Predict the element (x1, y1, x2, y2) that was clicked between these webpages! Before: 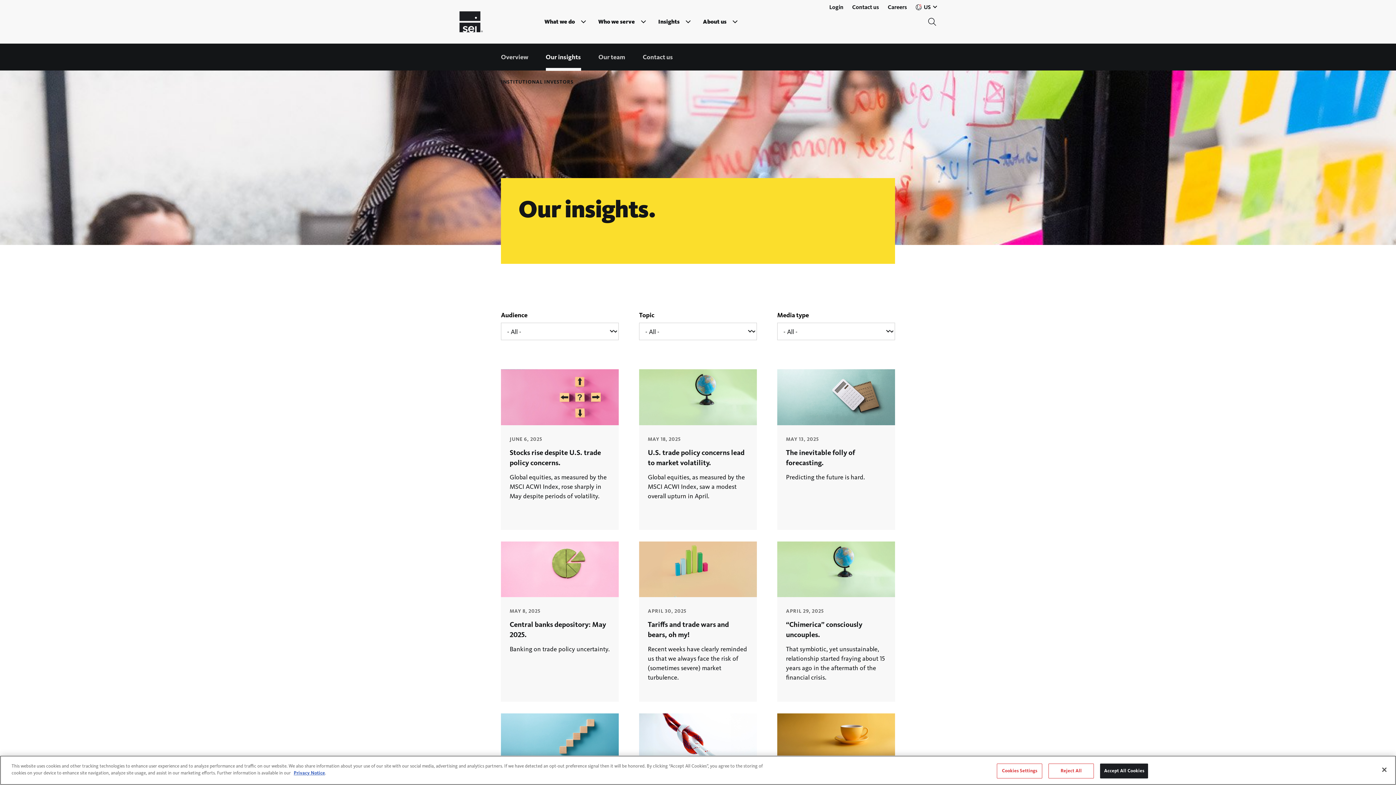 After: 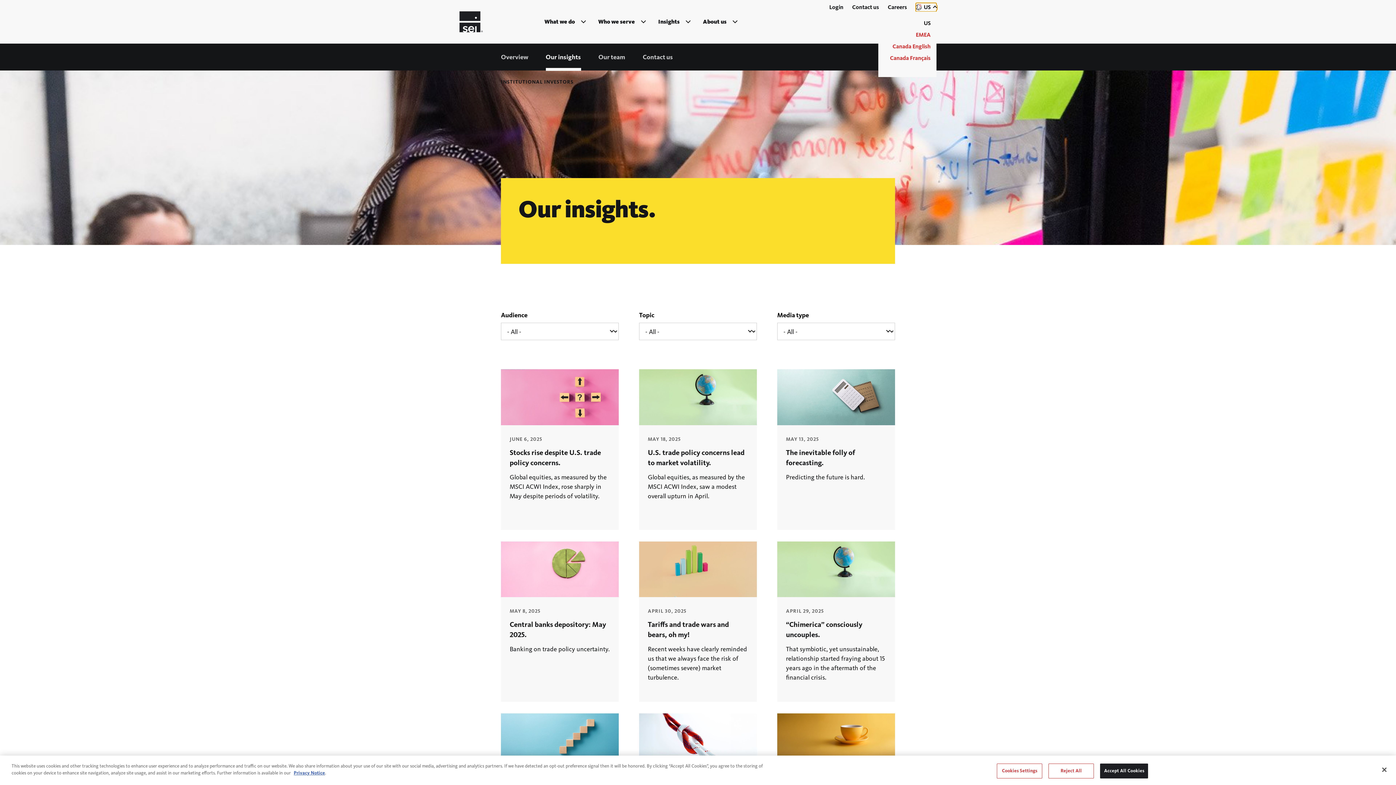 Action: label: region: US bbox: (916, 2, 936, 11)